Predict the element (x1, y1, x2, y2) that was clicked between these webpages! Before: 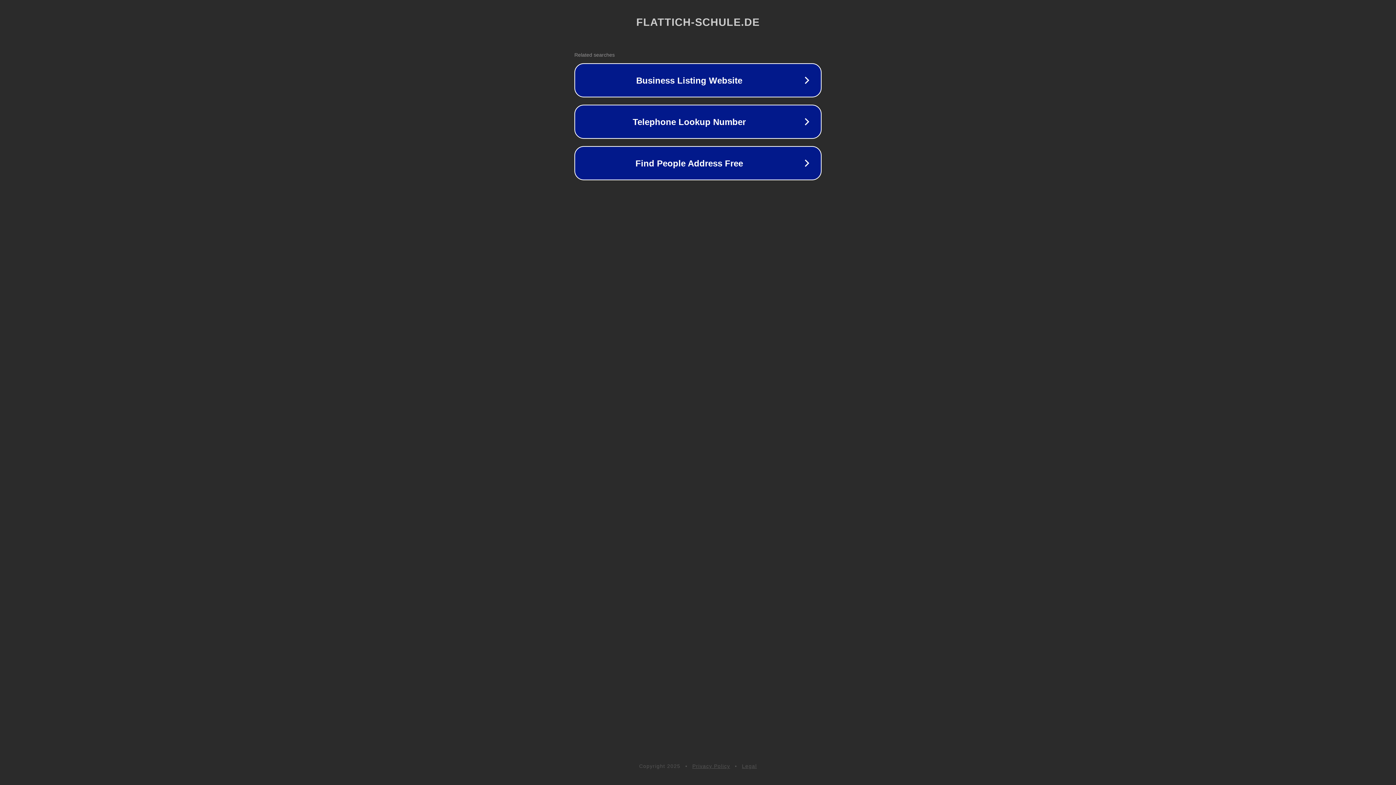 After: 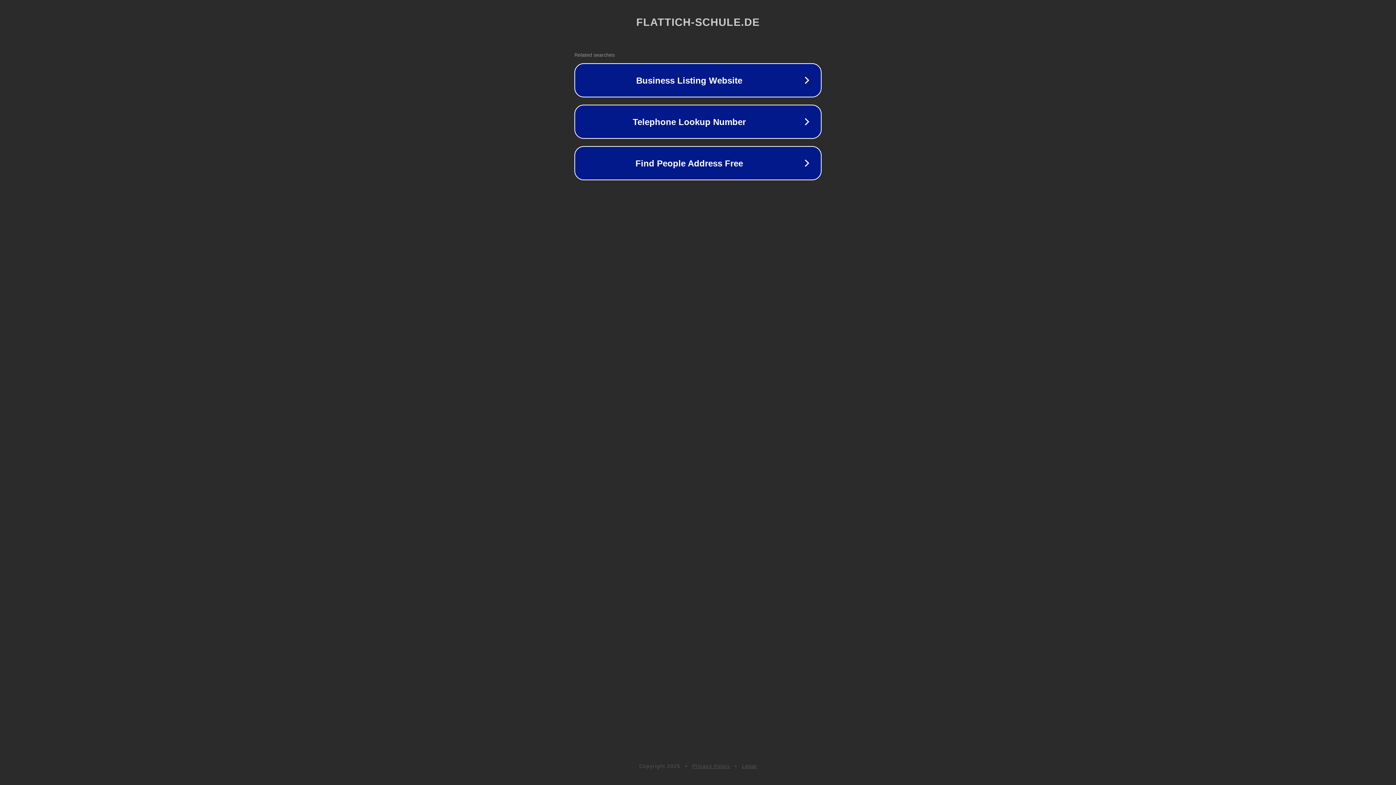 Action: bbox: (692, 763, 730, 769) label: Privacy Policy